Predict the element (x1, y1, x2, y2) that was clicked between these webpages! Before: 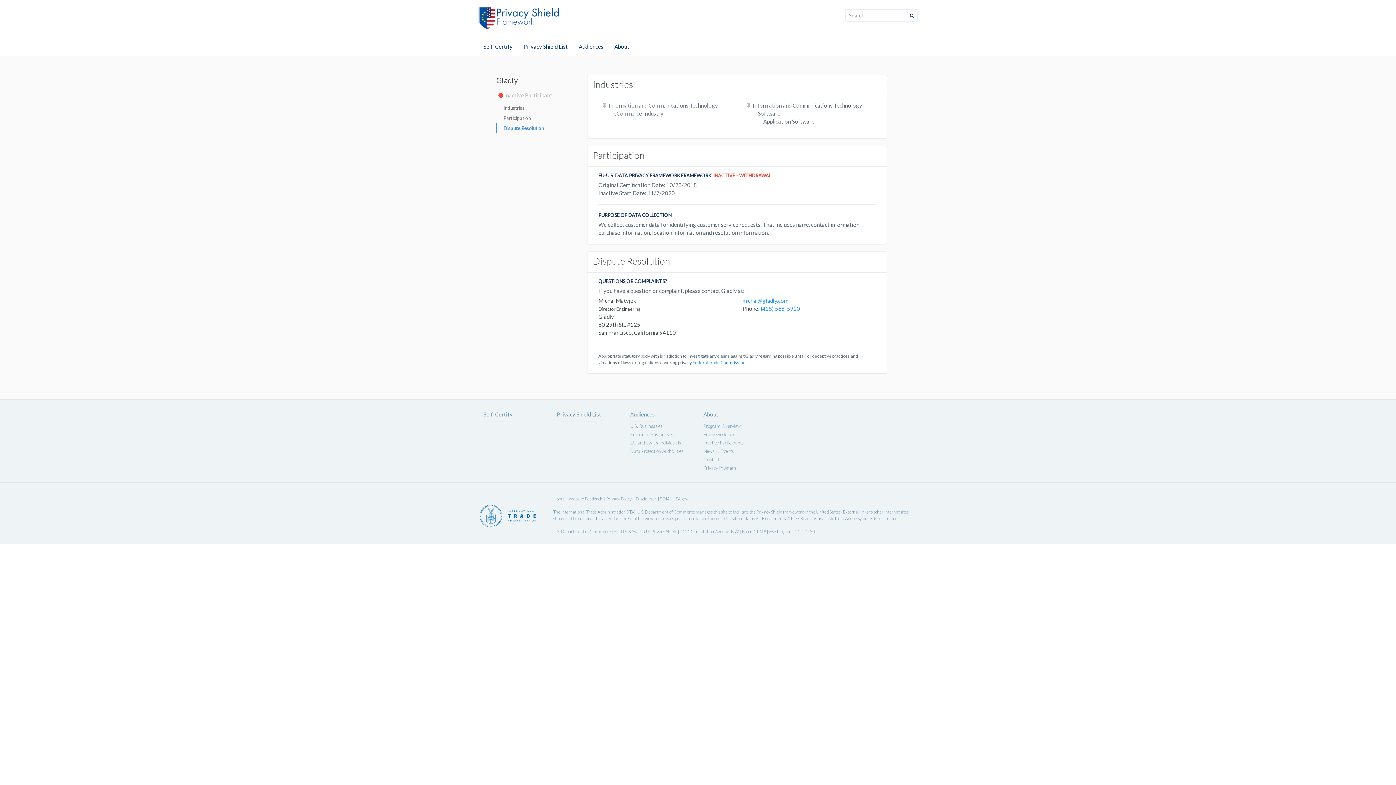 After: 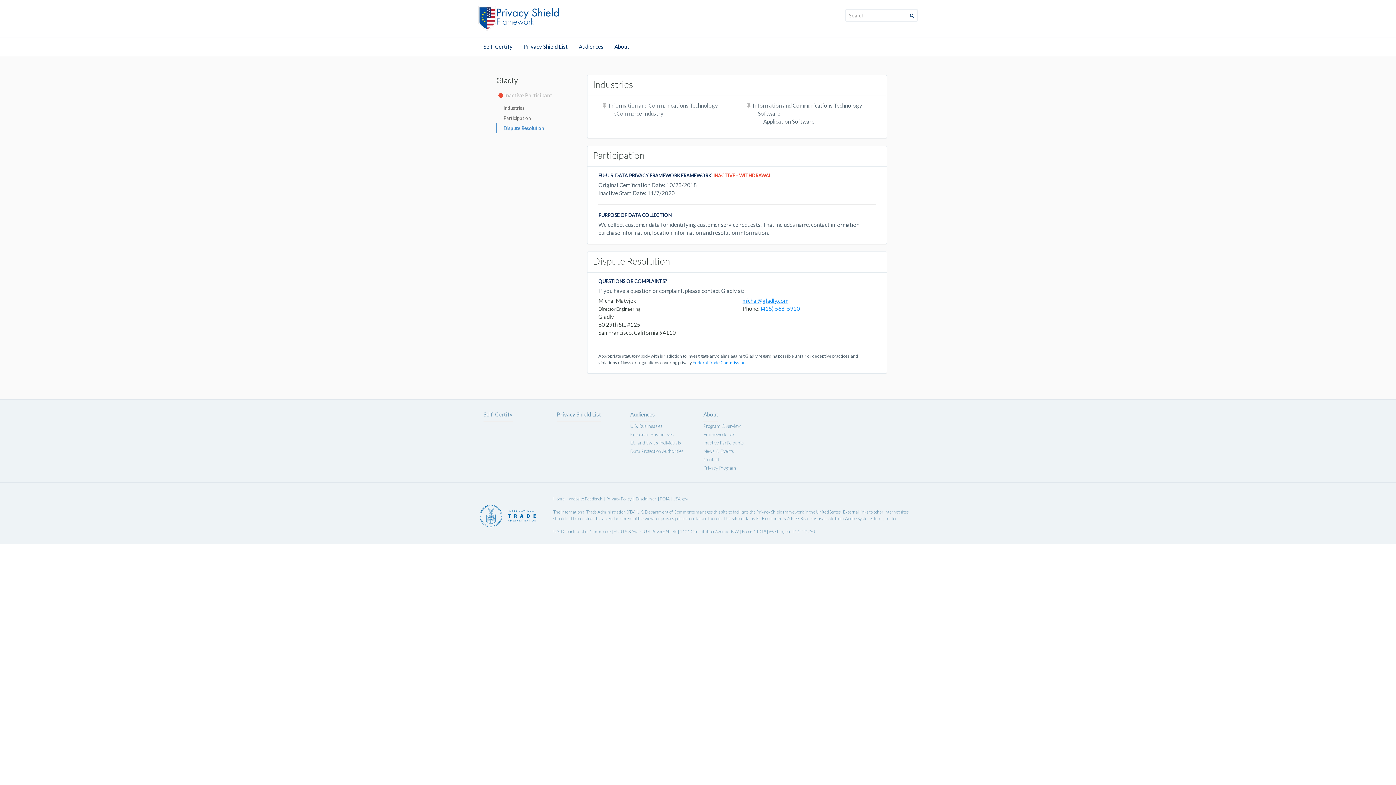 Action: label: michal@gladly.com bbox: (742, 297, 788, 304)